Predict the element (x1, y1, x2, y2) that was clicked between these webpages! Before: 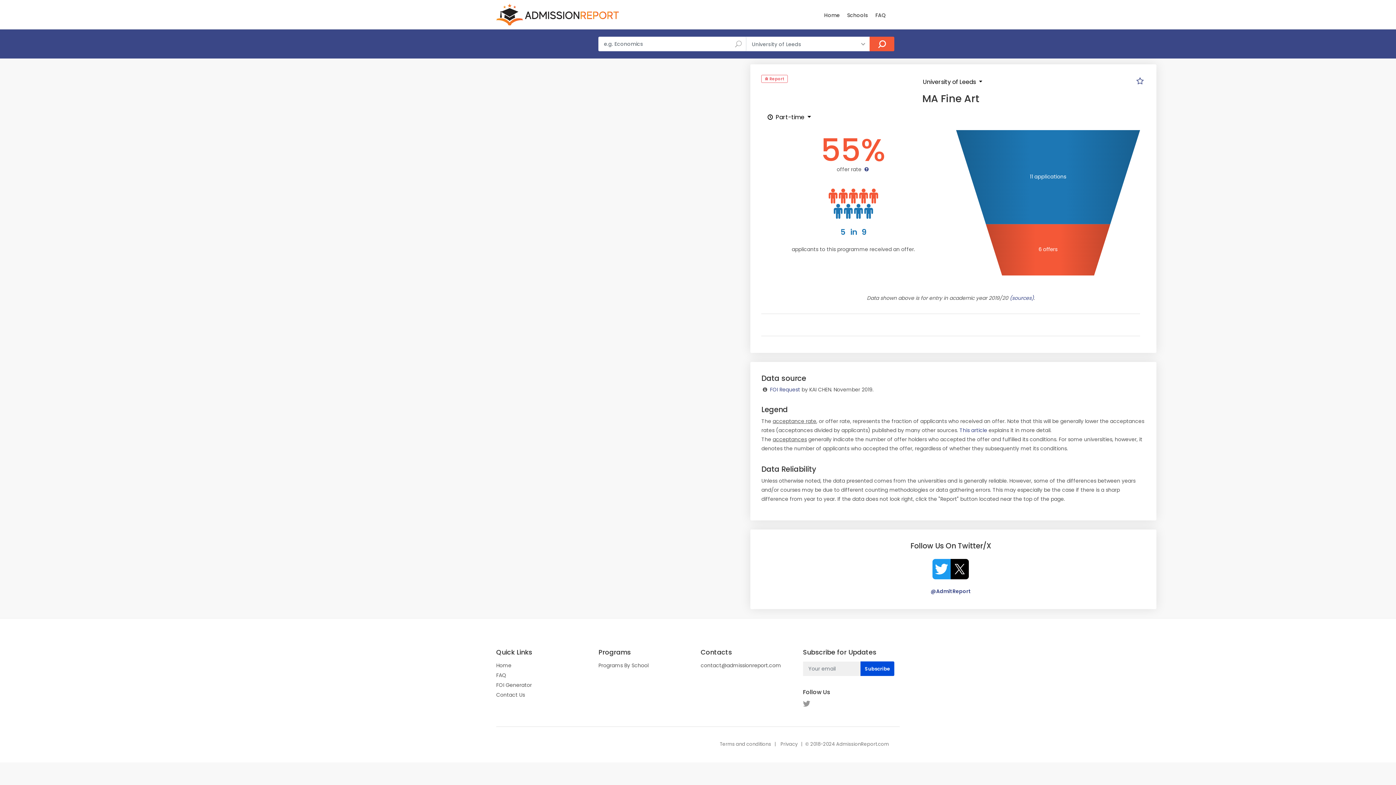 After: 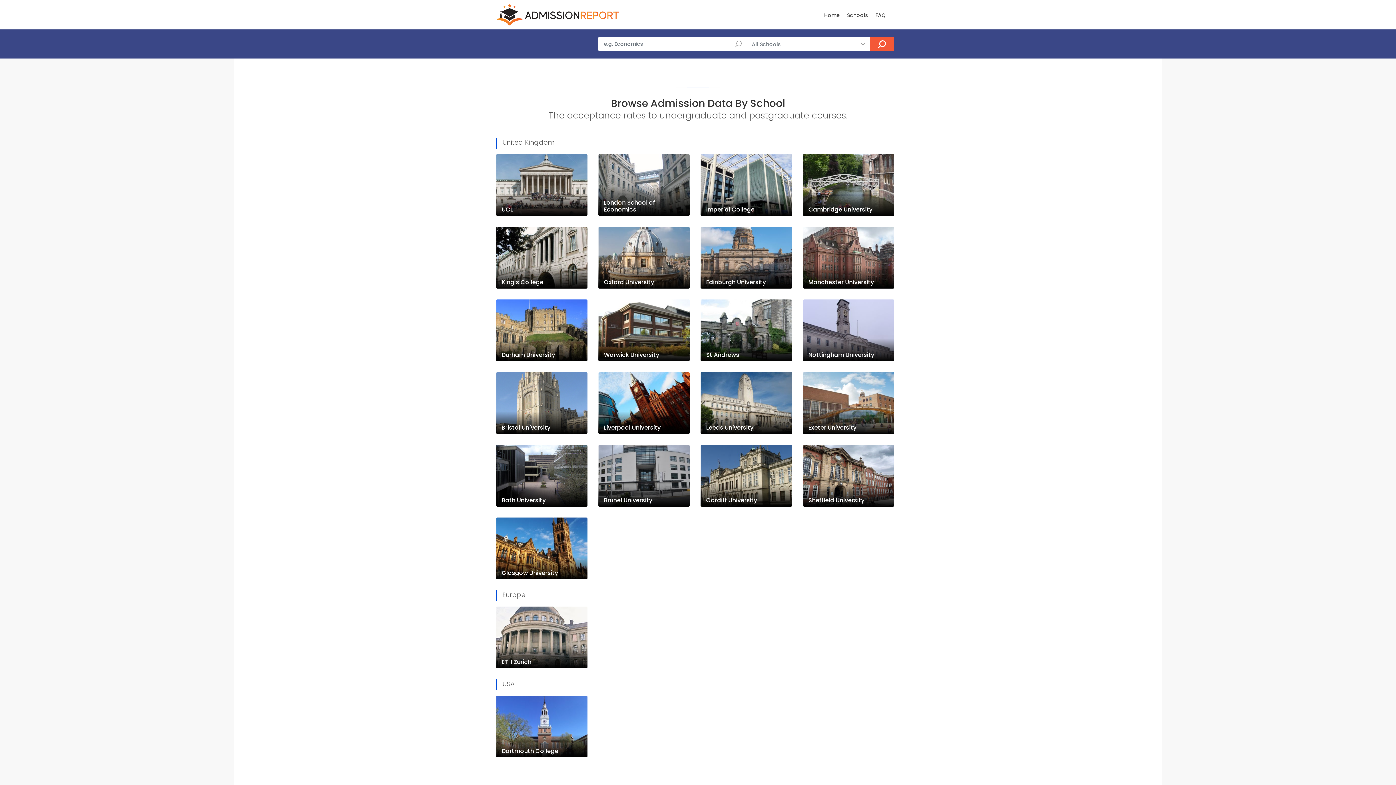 Action: label: Schools bbox: (844, 11, 871, 24)